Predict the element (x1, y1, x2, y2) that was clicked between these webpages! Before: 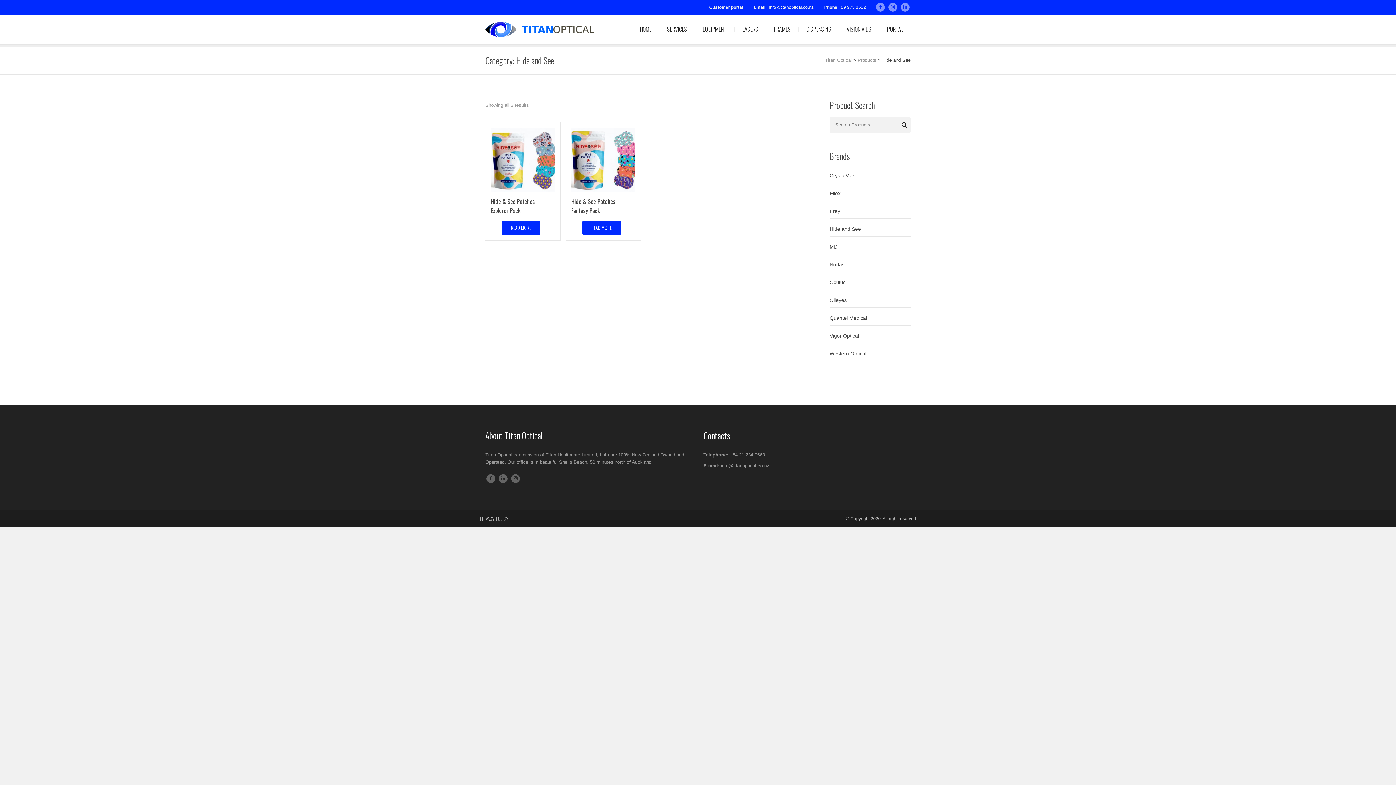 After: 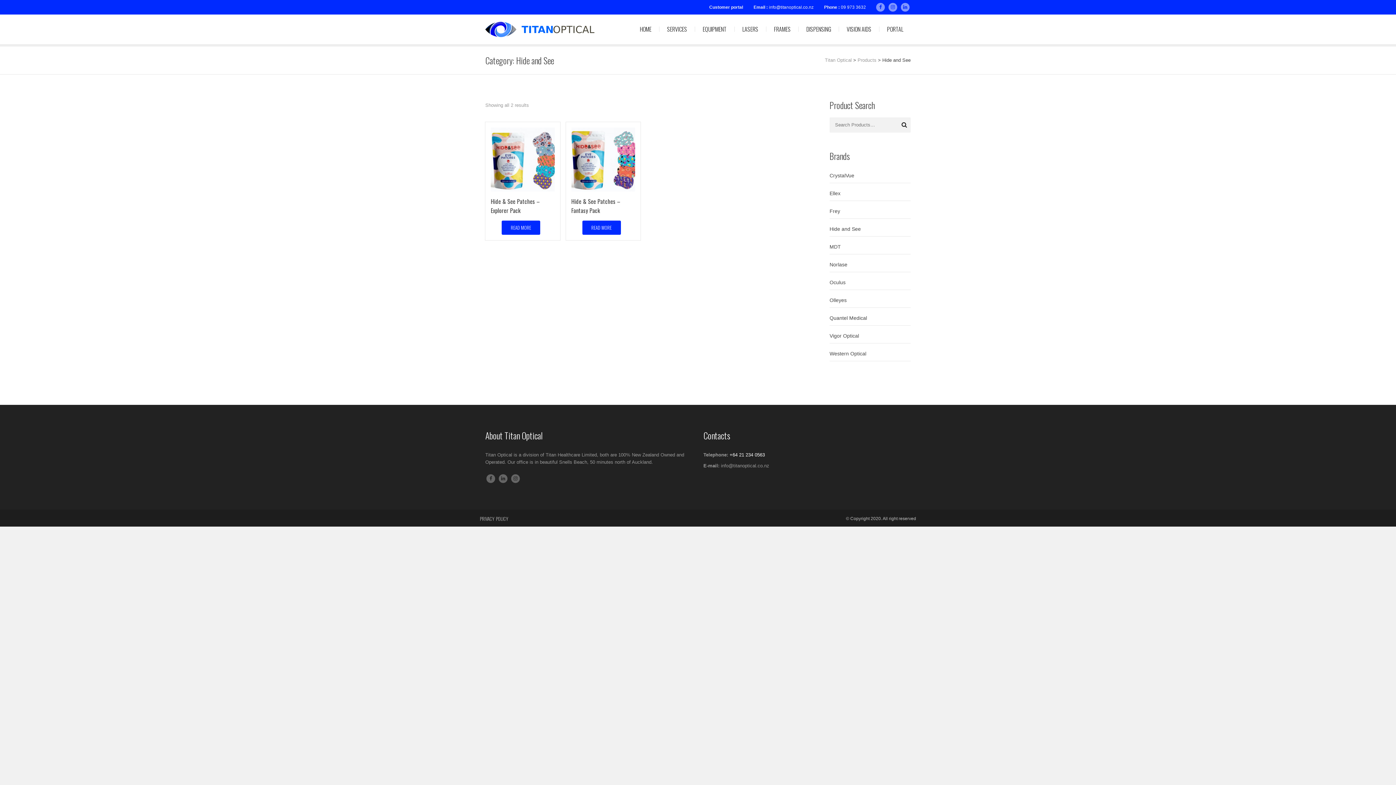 Action: bbox: (729, 452, 765, 457) label: +64 21 234 0563